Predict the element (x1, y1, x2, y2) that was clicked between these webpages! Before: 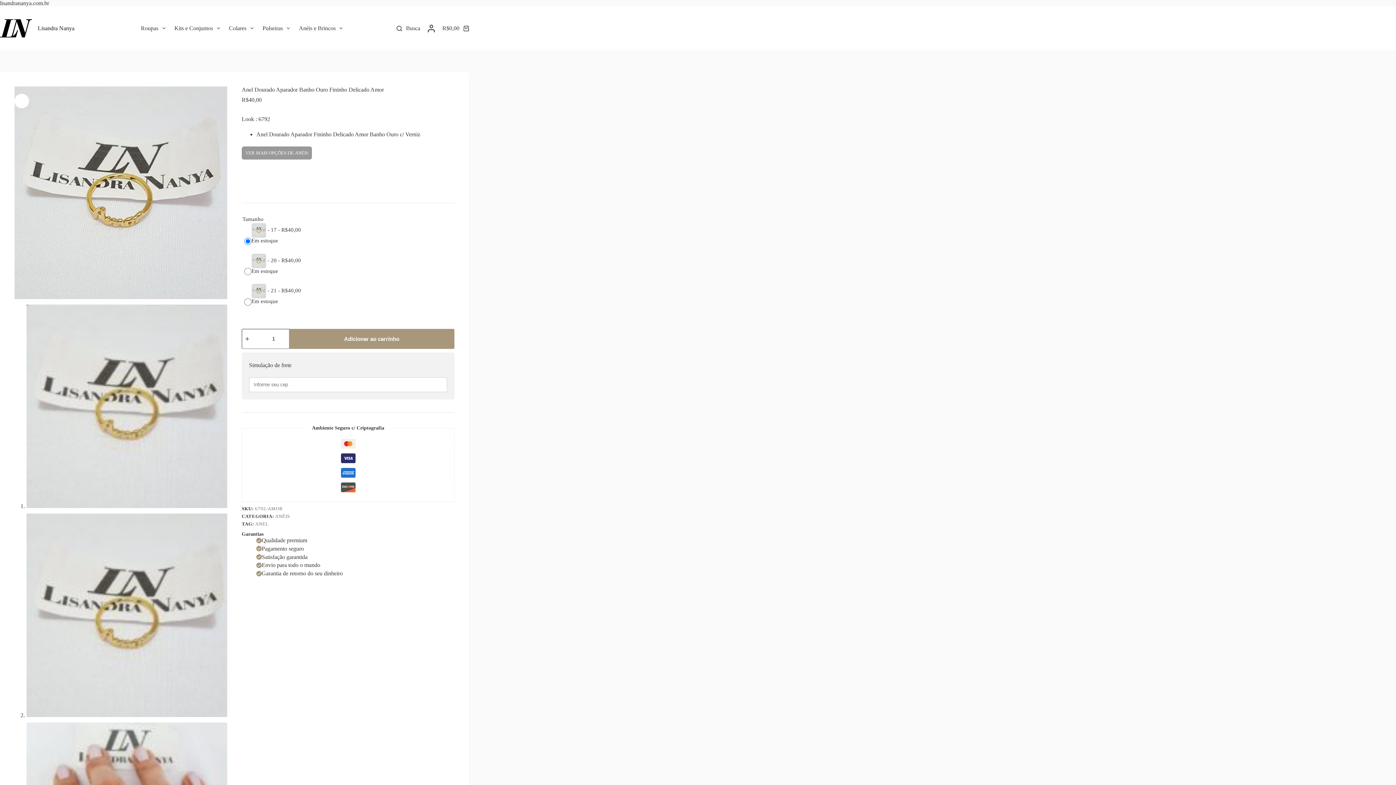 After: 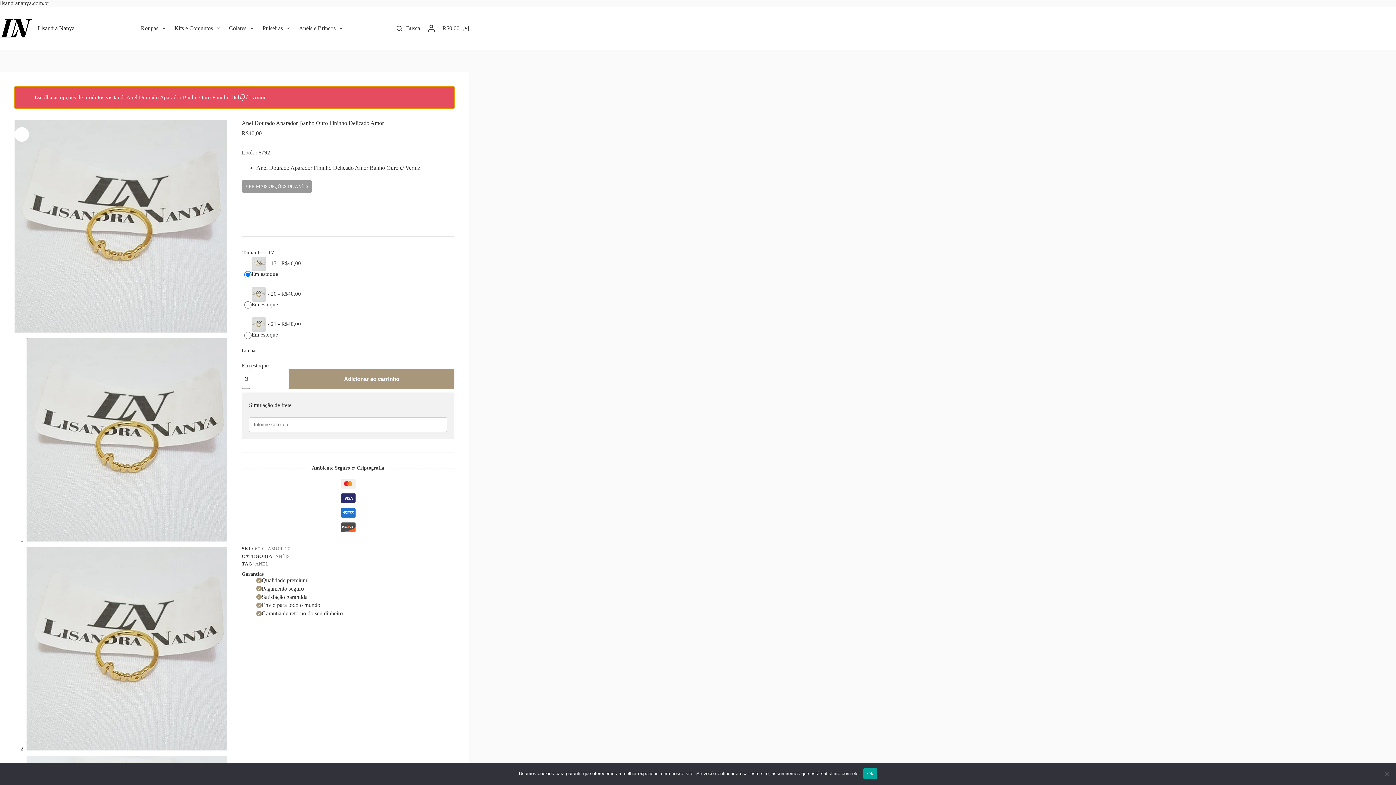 Action: bbox: (289, 329, 454, 349) label: Adicionar ao carrinho